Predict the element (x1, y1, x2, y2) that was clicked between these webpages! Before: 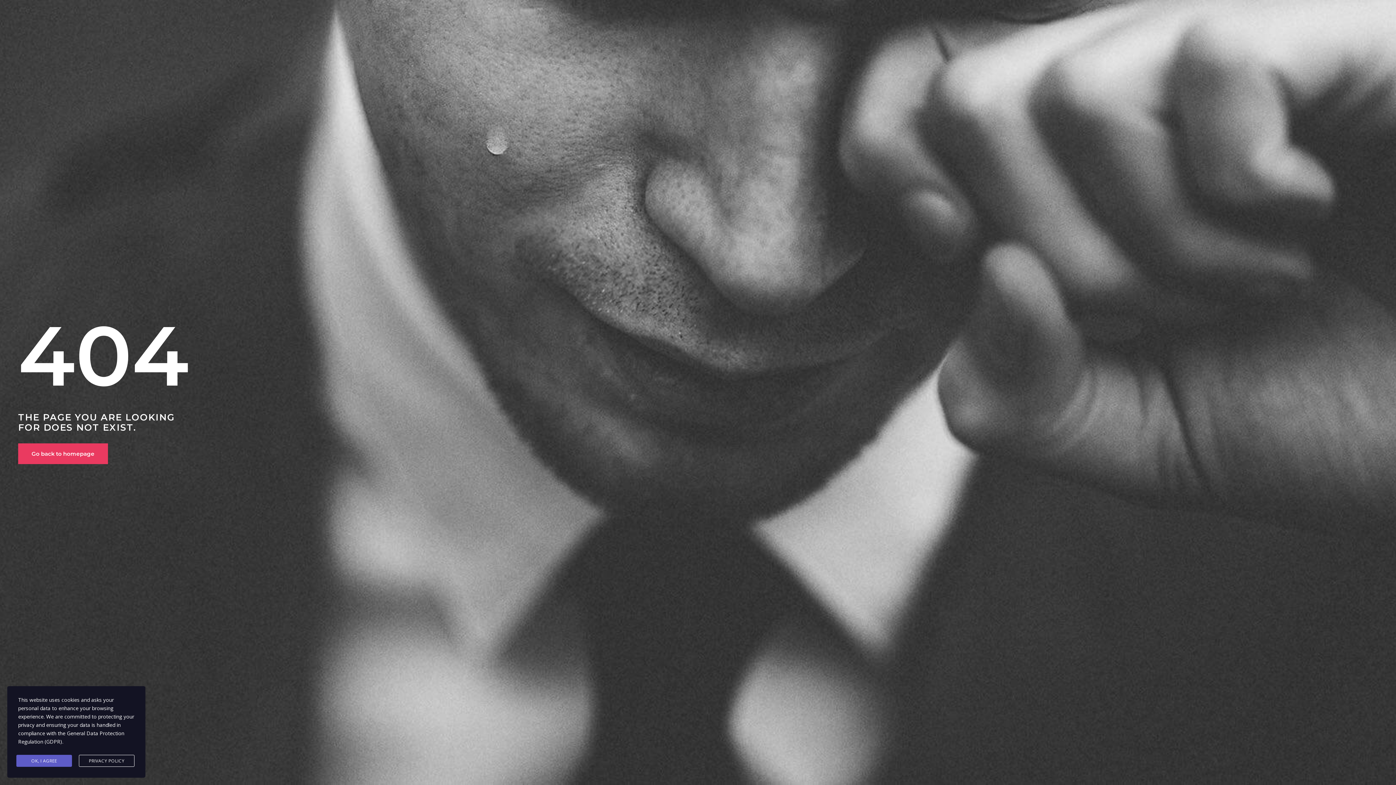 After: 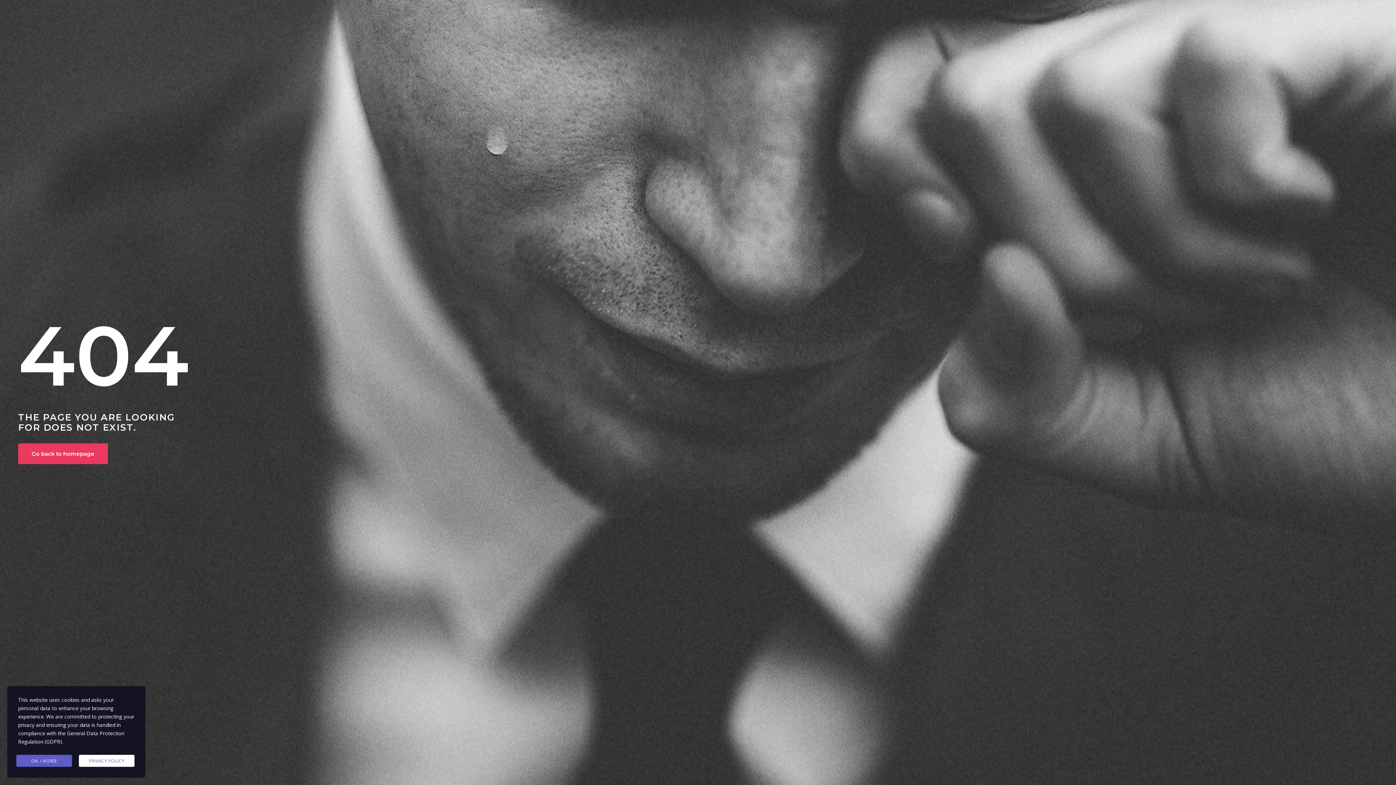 Action: bbox: (78, 755, 134, 767) label: PRIVACY POLICY